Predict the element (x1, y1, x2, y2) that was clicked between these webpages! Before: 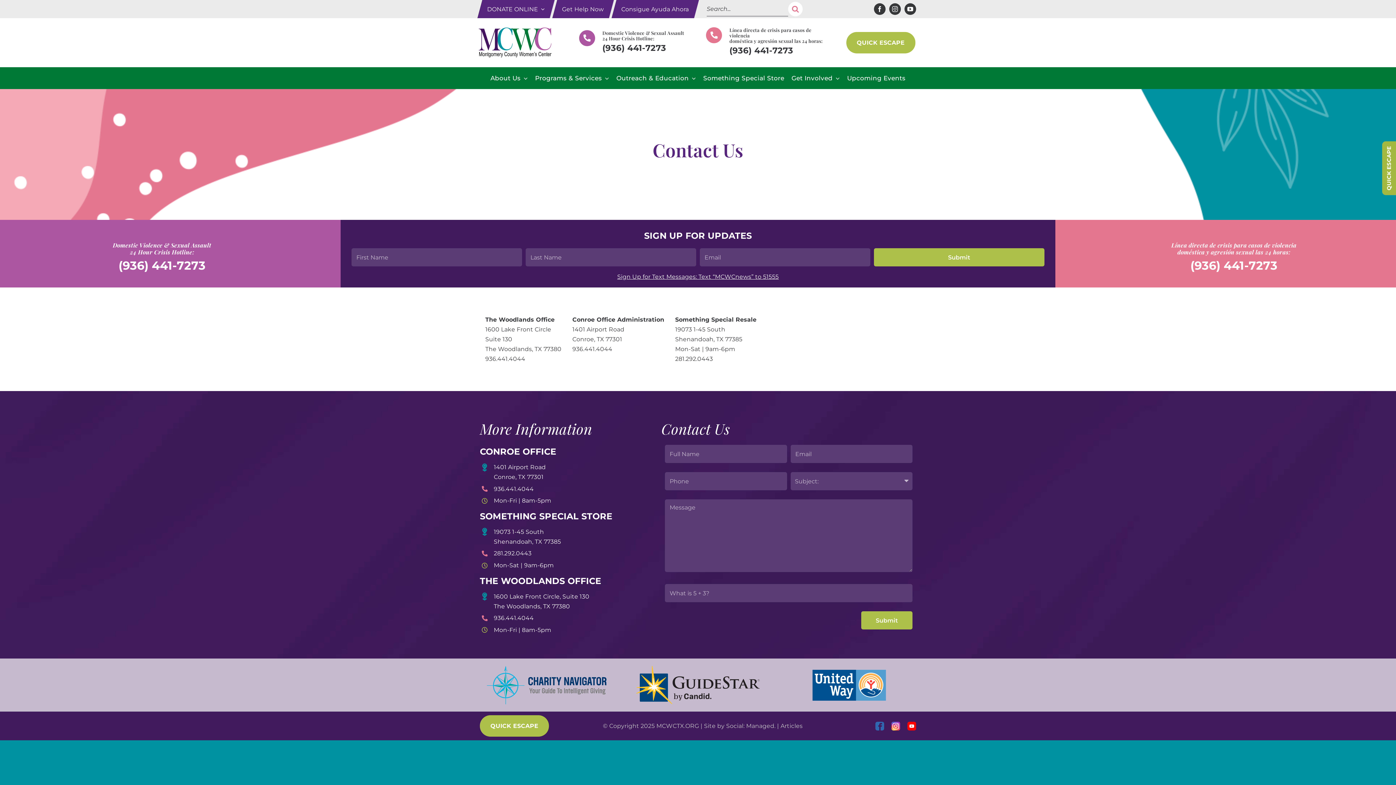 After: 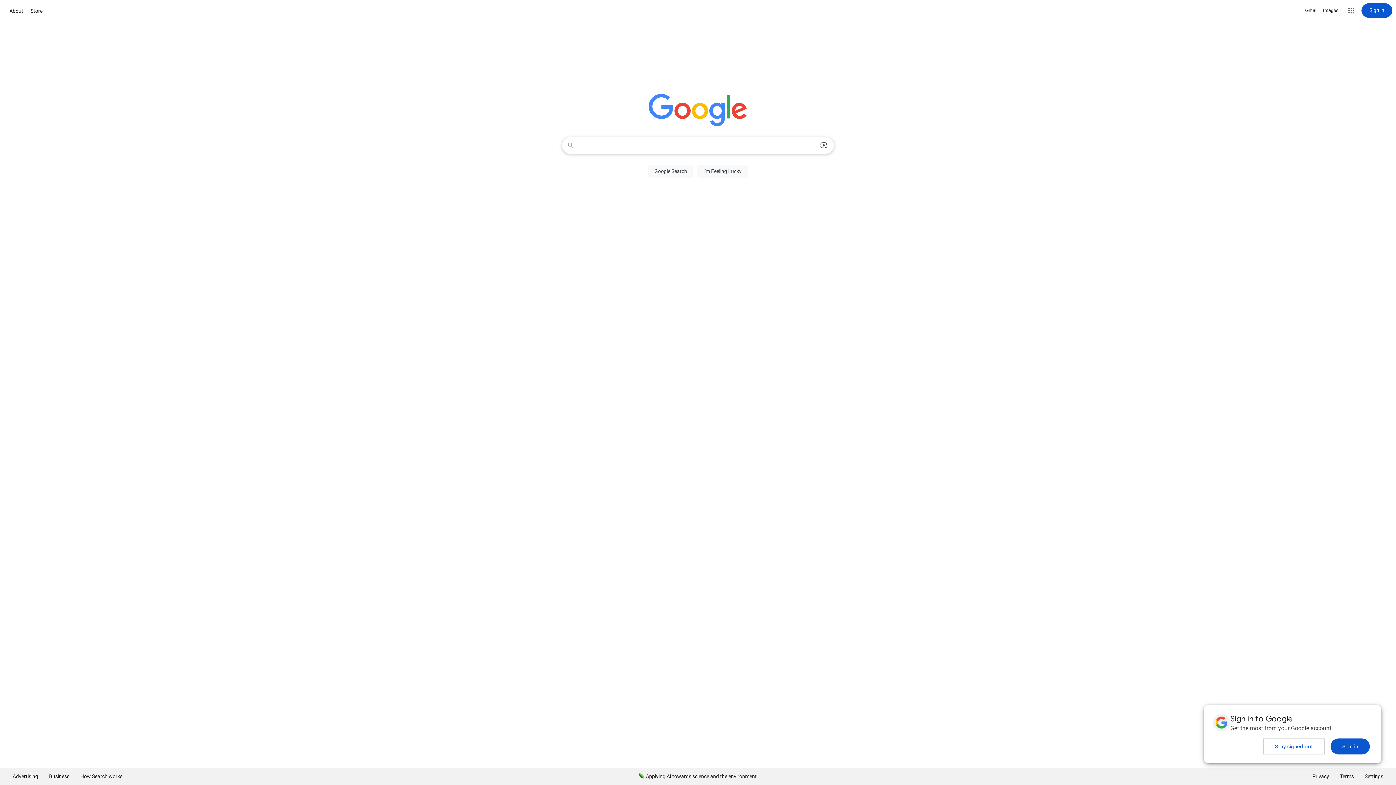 Action: bbox: (846, 31, 915, 53) label: QUICK ESCAPE